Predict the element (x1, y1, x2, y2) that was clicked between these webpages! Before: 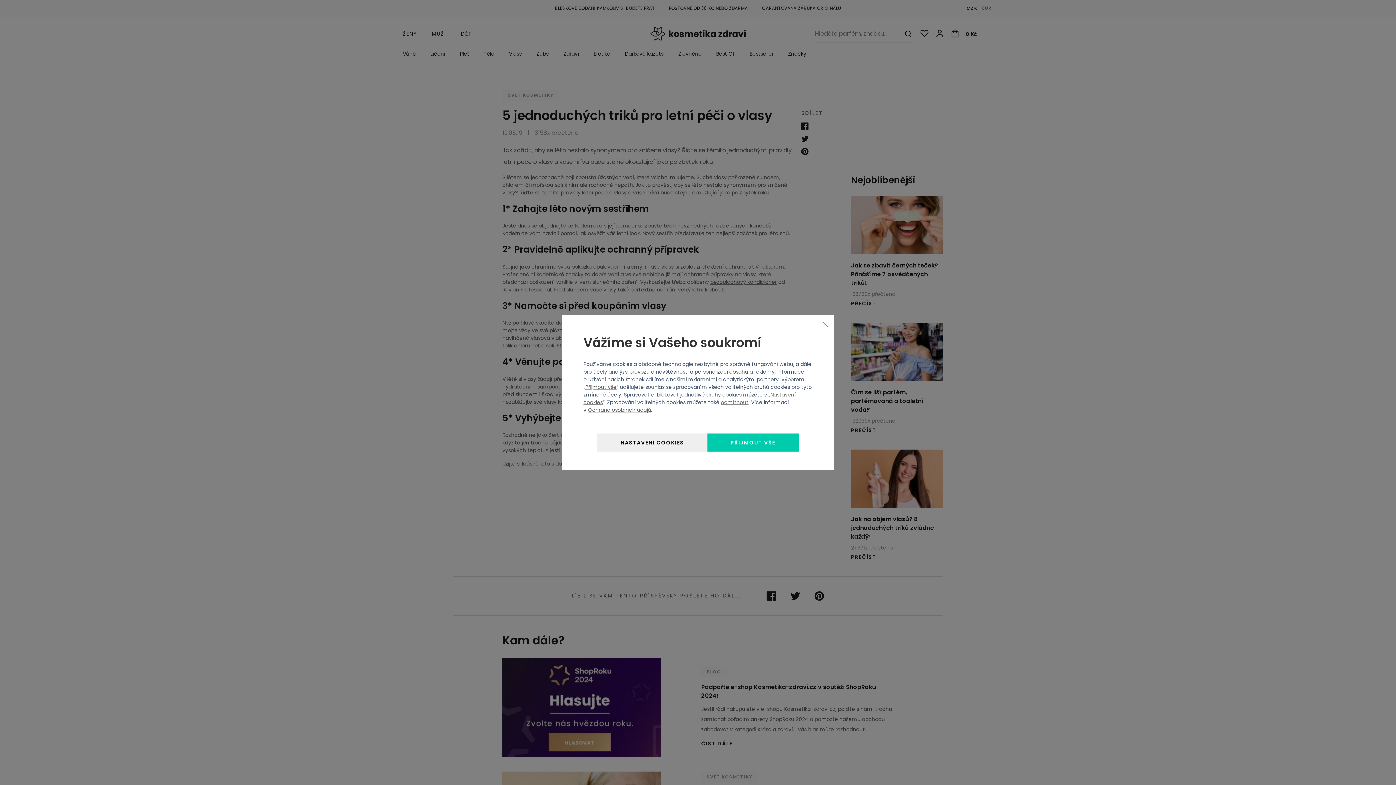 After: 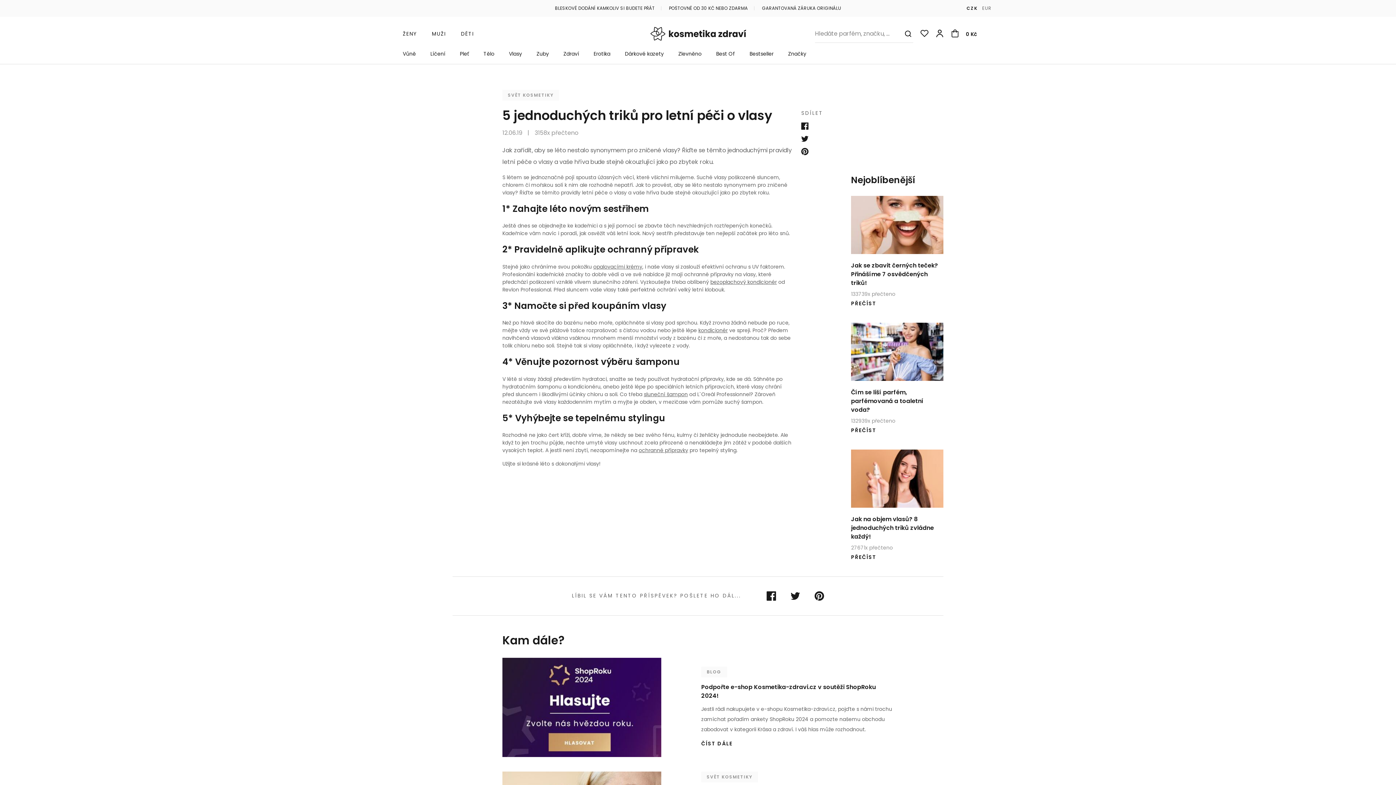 Action: label: Zavřít bbox: (821, 320, 829, 327)